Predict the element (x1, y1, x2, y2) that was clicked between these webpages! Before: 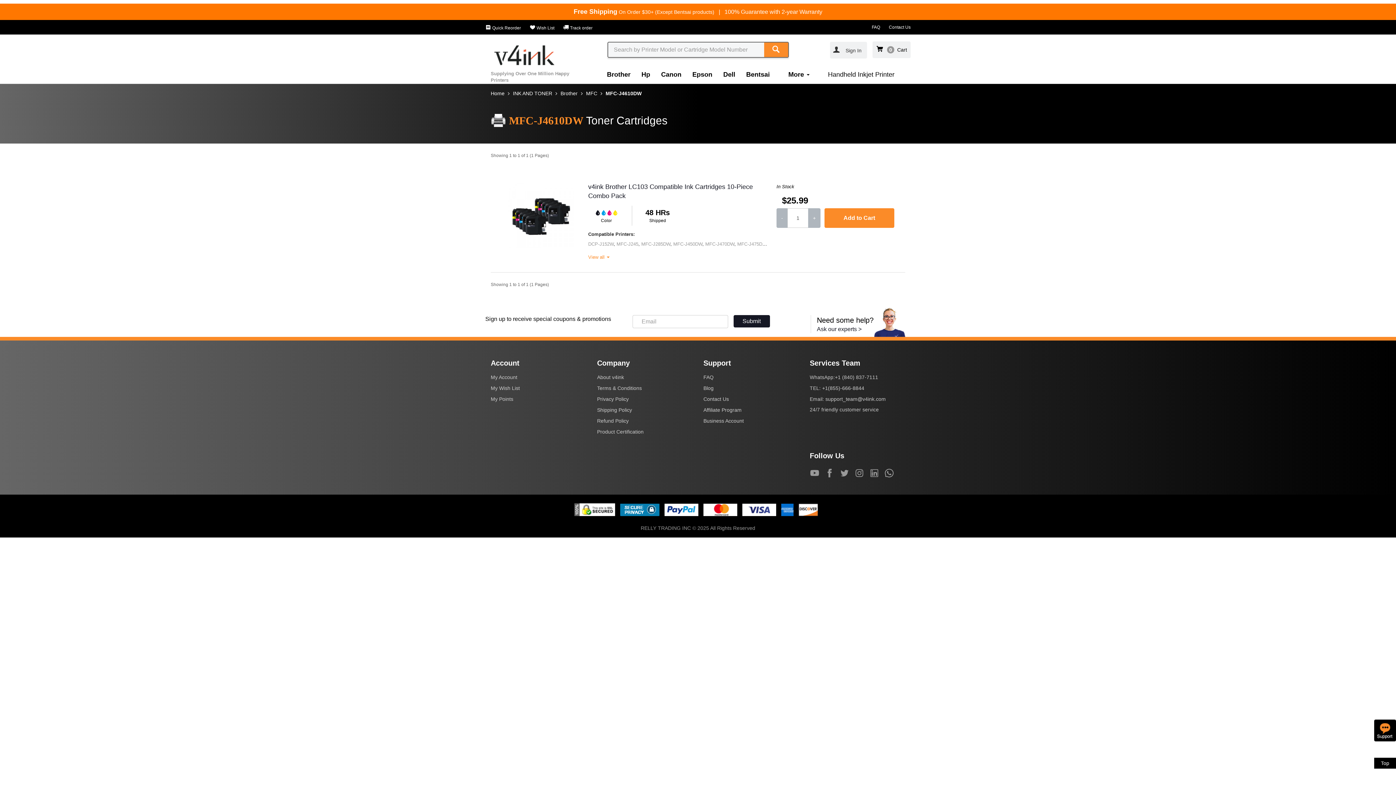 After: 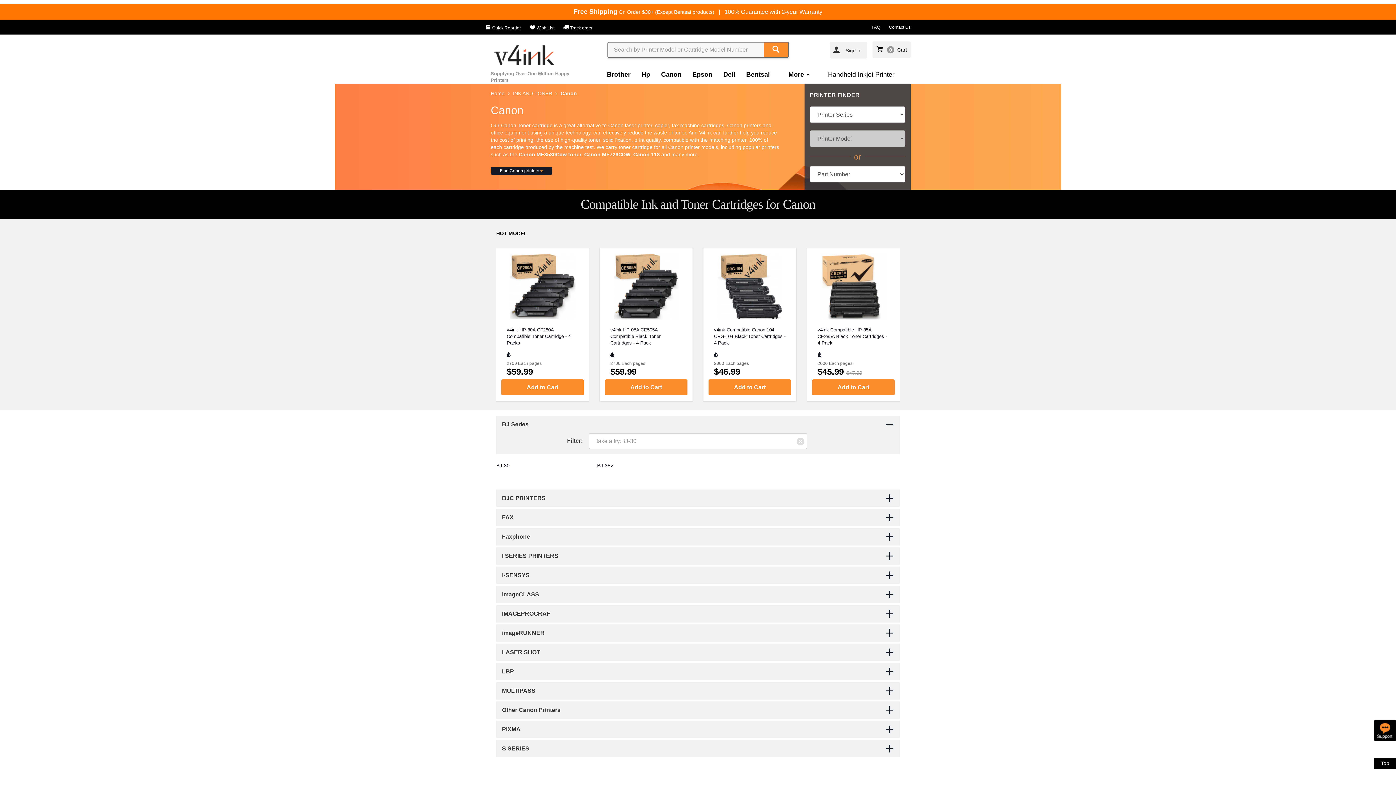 Action: label: Canon bbox: (655, 65, 687, 83)